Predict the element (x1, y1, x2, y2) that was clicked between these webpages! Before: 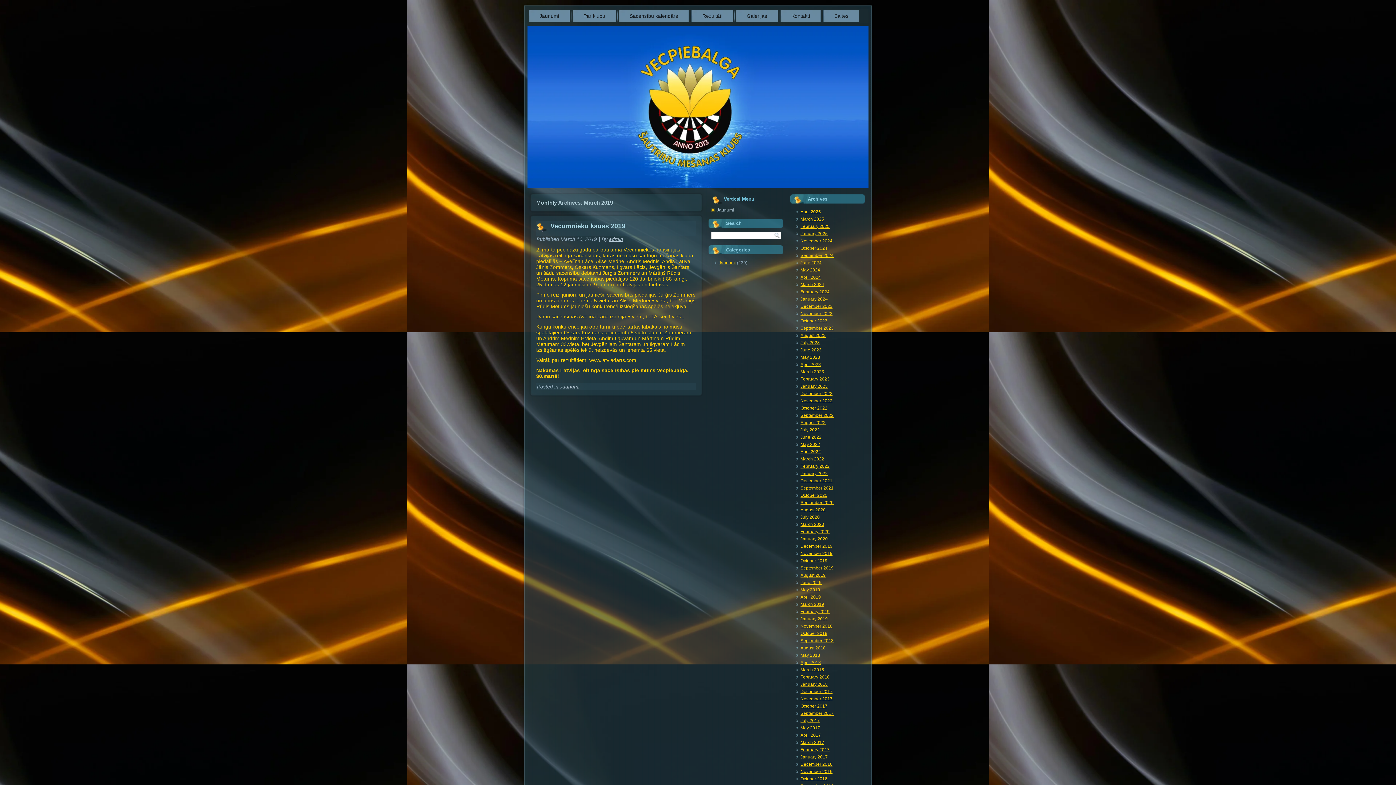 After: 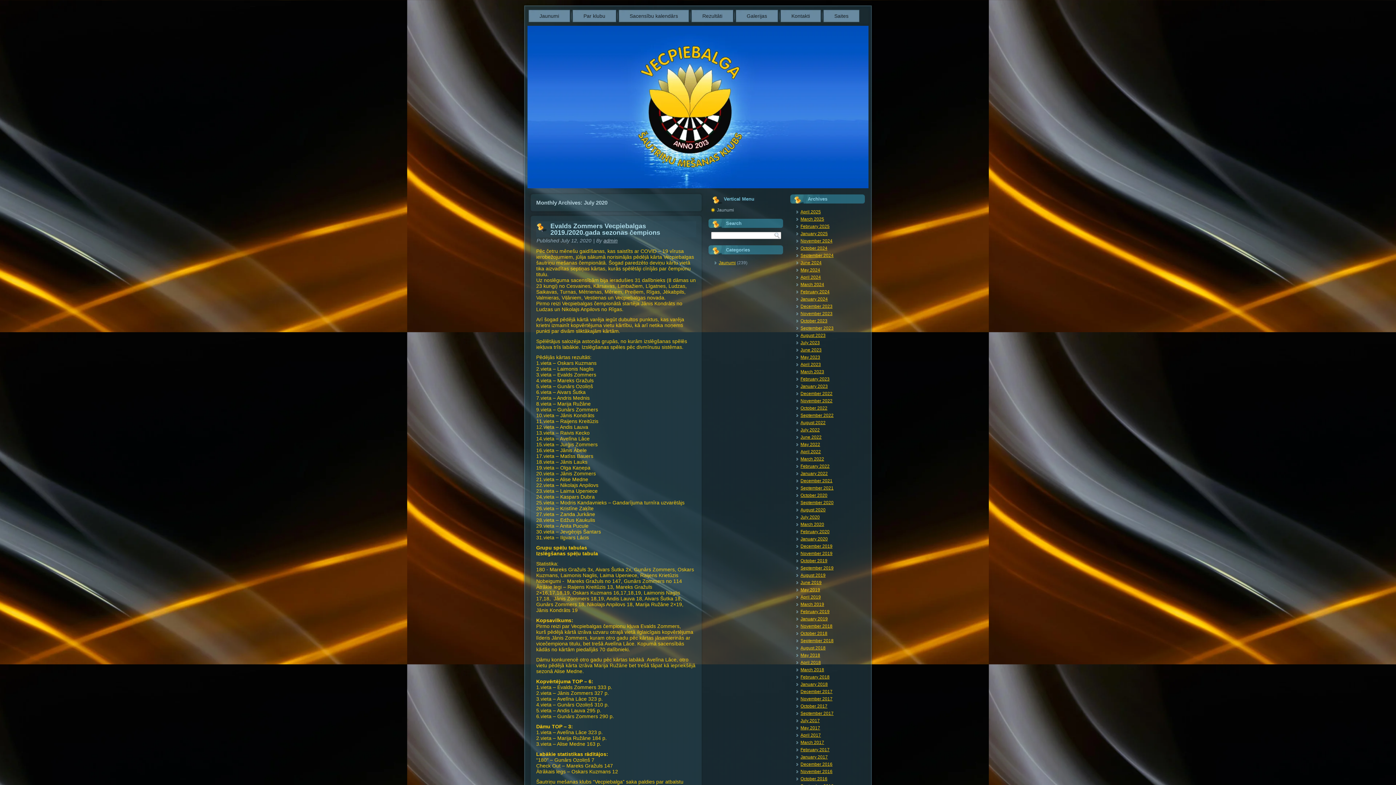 Action: bbox: (800, 514, 820, 520) label: July 2020